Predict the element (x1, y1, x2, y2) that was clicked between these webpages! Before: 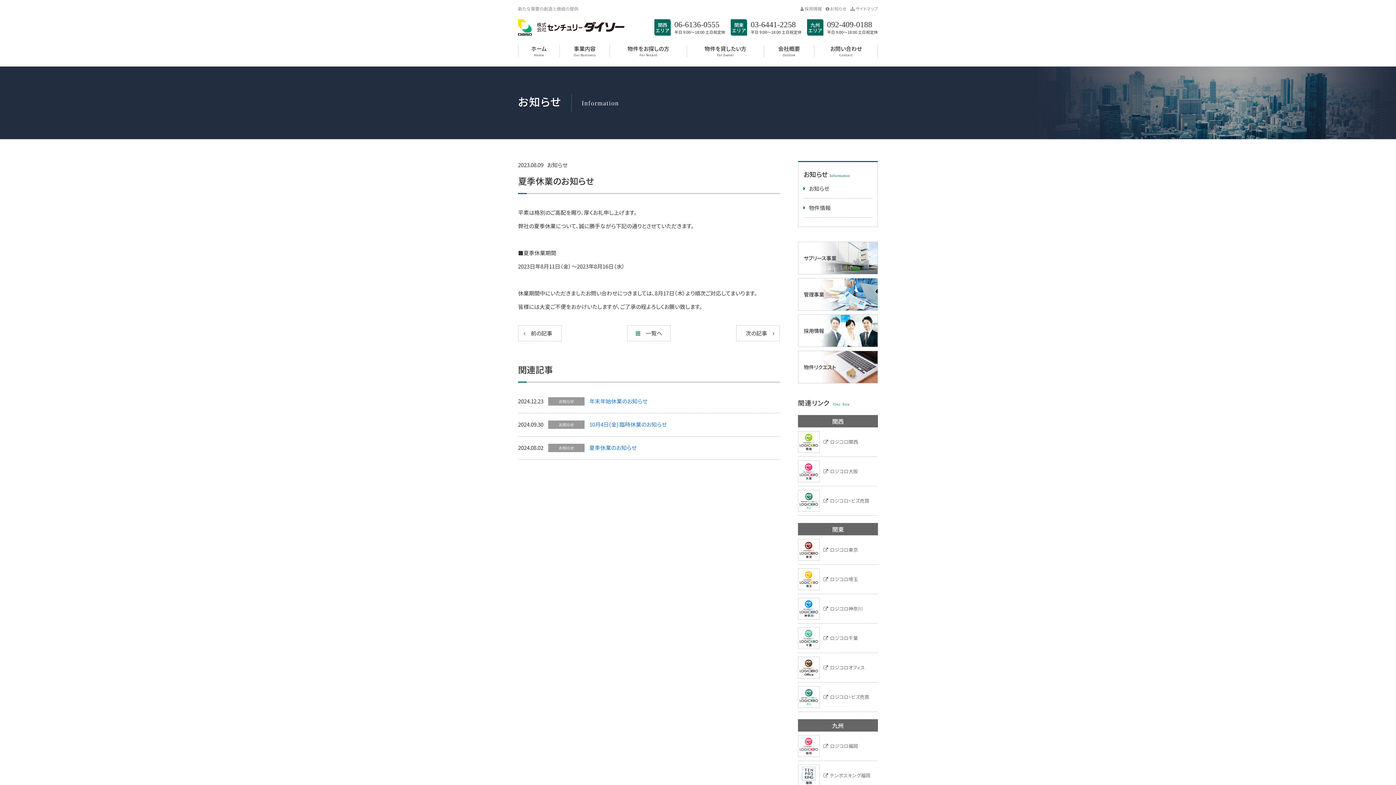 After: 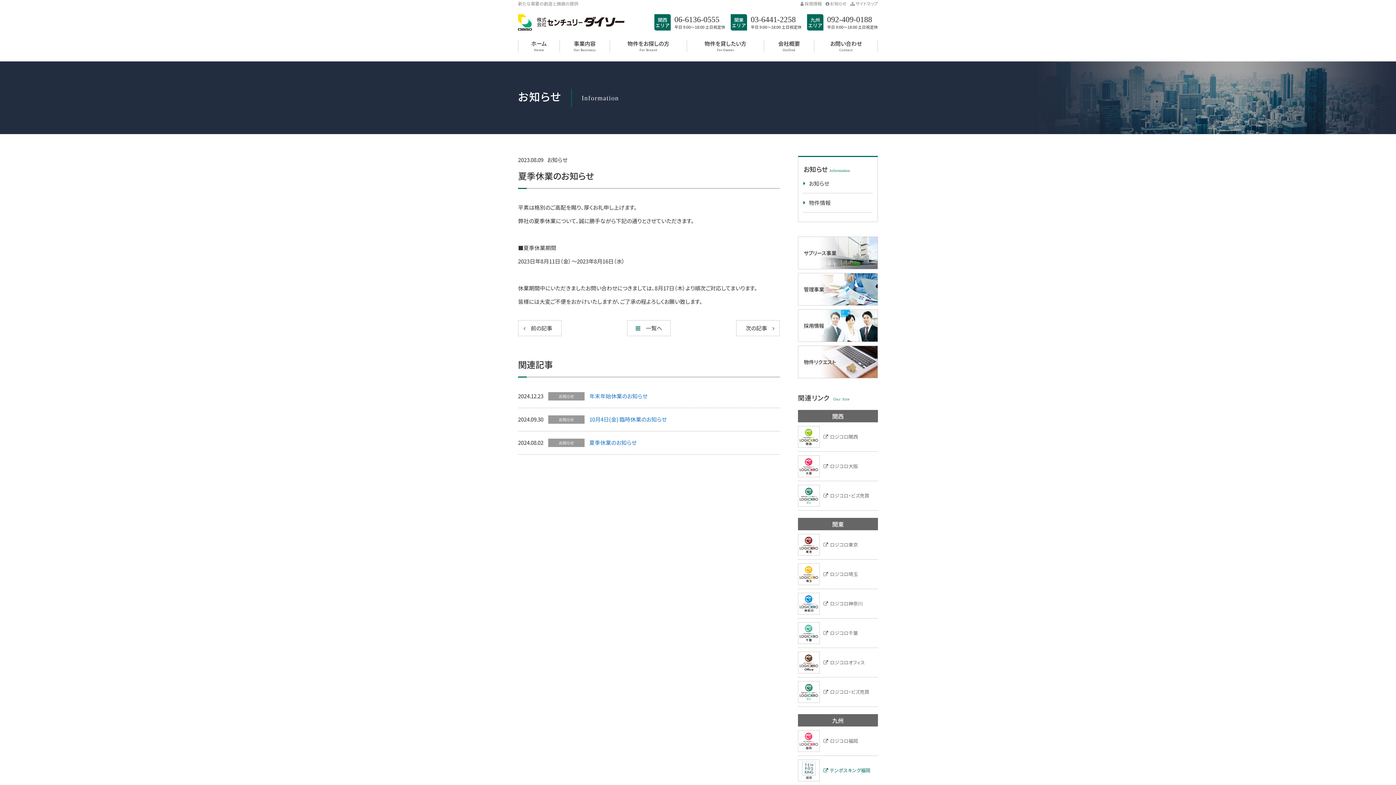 Action: label: テンポスキング福岡 bbox: (798, 761, 878, 790)